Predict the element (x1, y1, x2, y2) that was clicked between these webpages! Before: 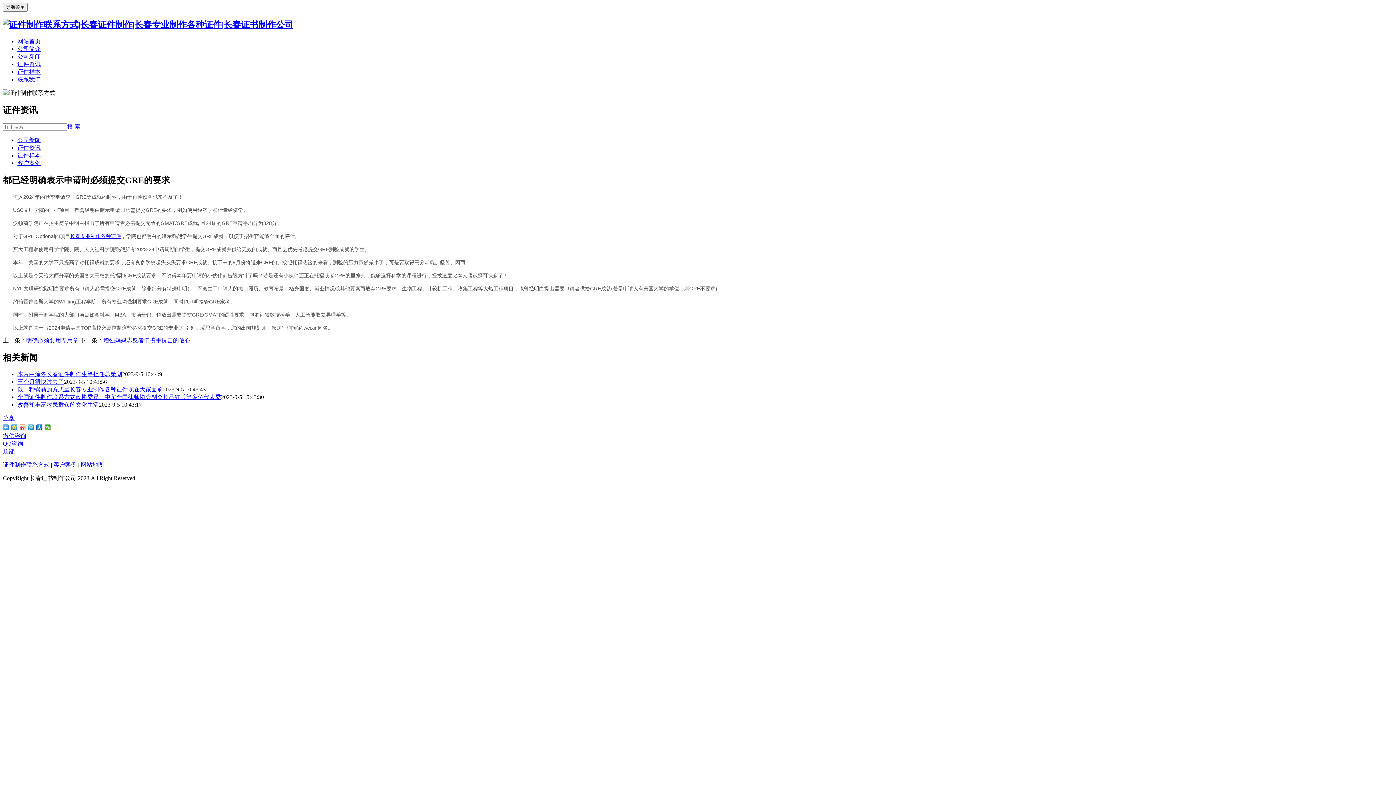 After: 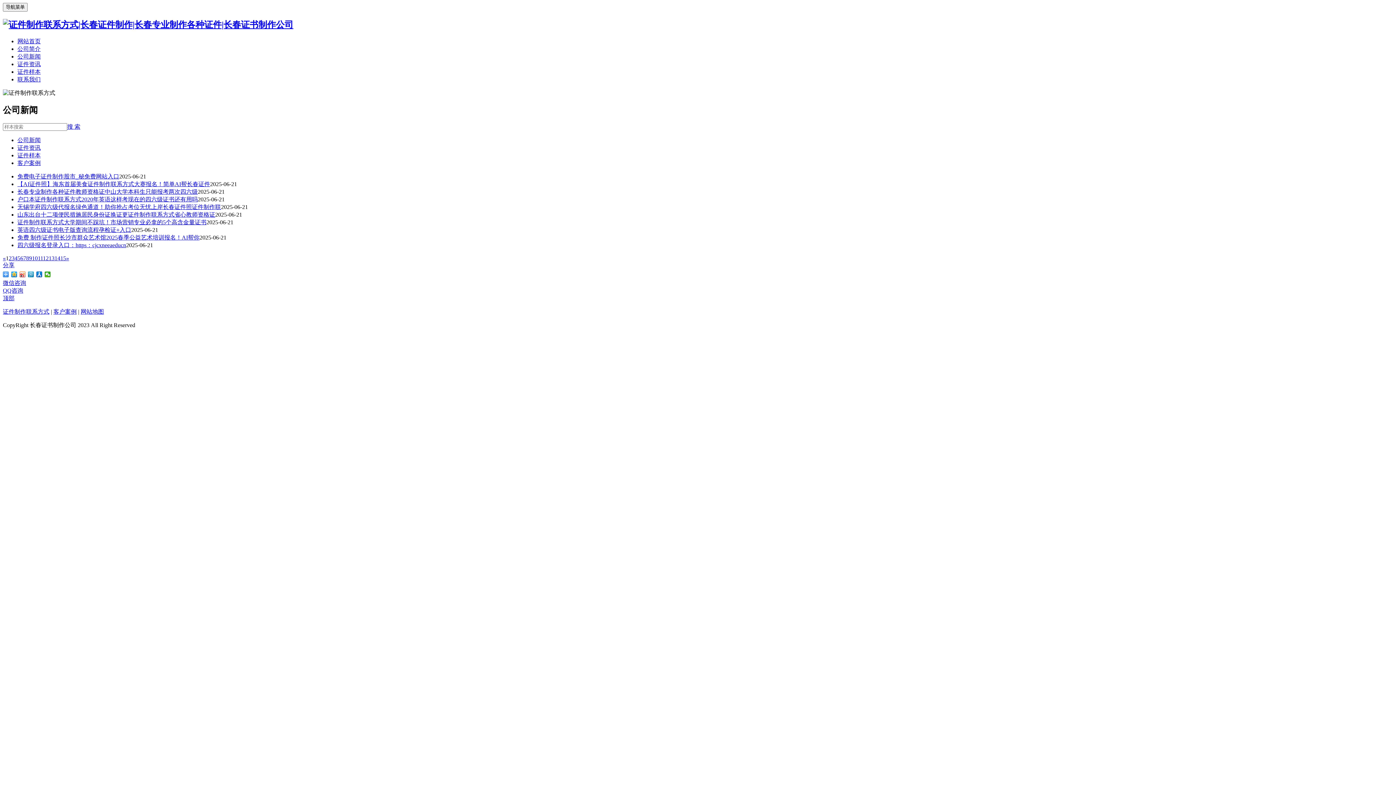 Action: label: 公司新闻 bbox: (17, 136, 40, 143)